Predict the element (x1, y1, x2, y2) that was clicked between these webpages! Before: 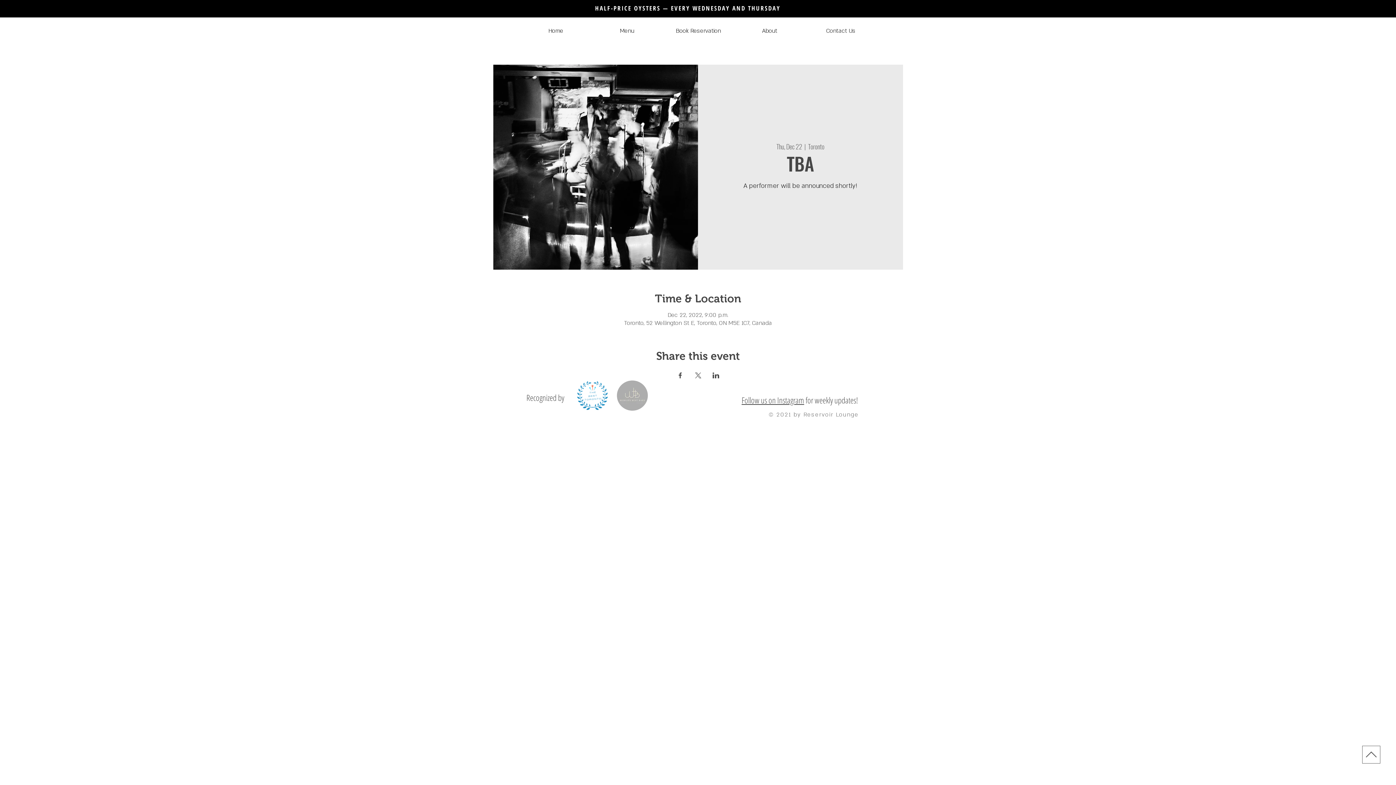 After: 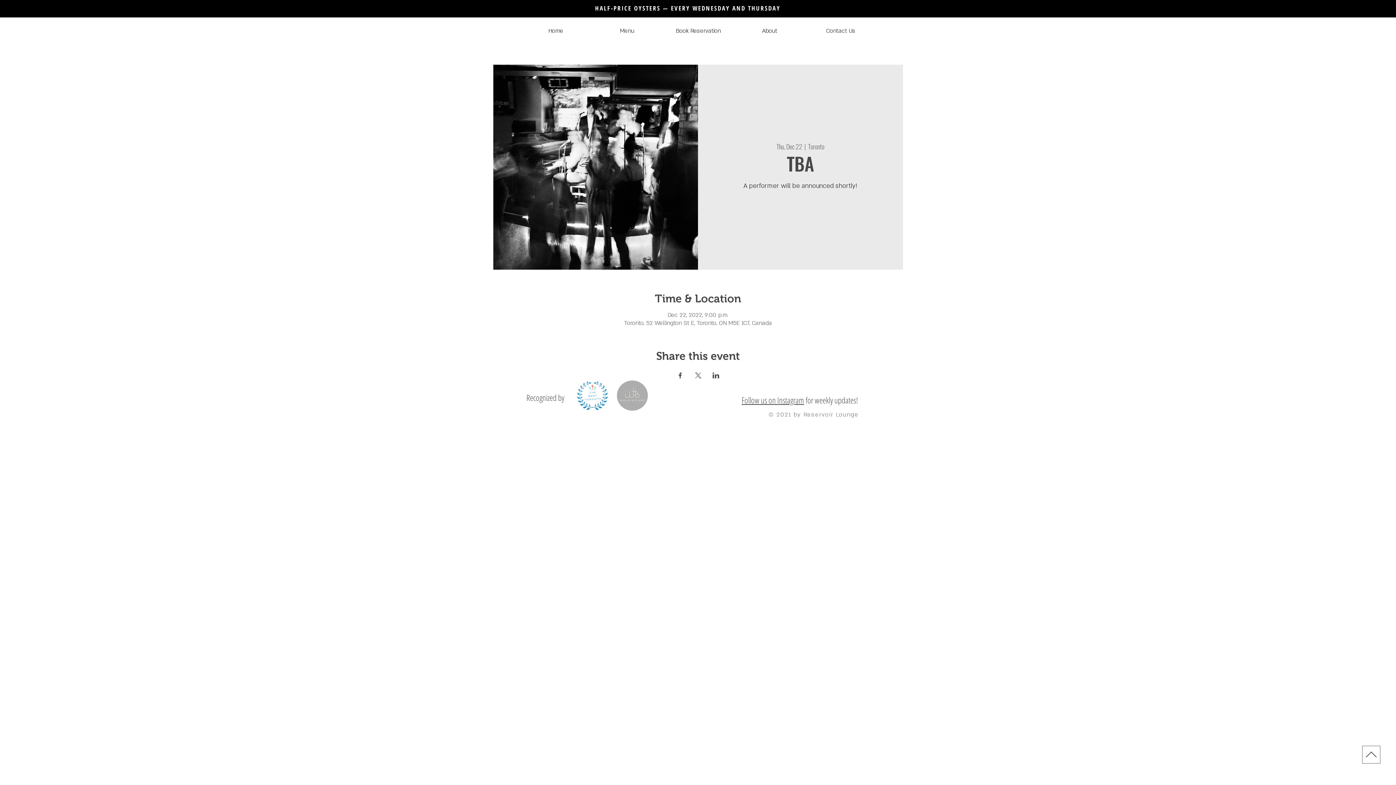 Action: bbox: (577, 380, 608, 410)